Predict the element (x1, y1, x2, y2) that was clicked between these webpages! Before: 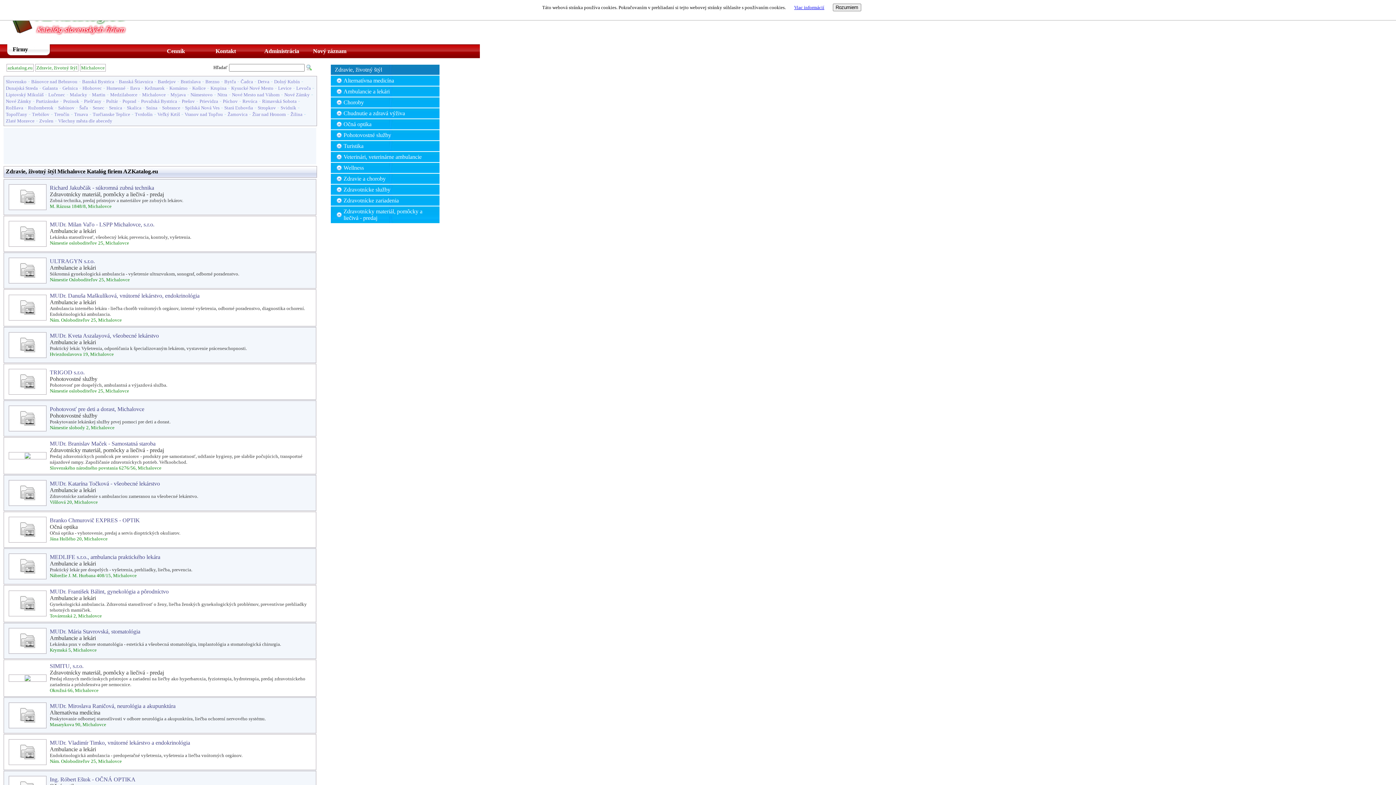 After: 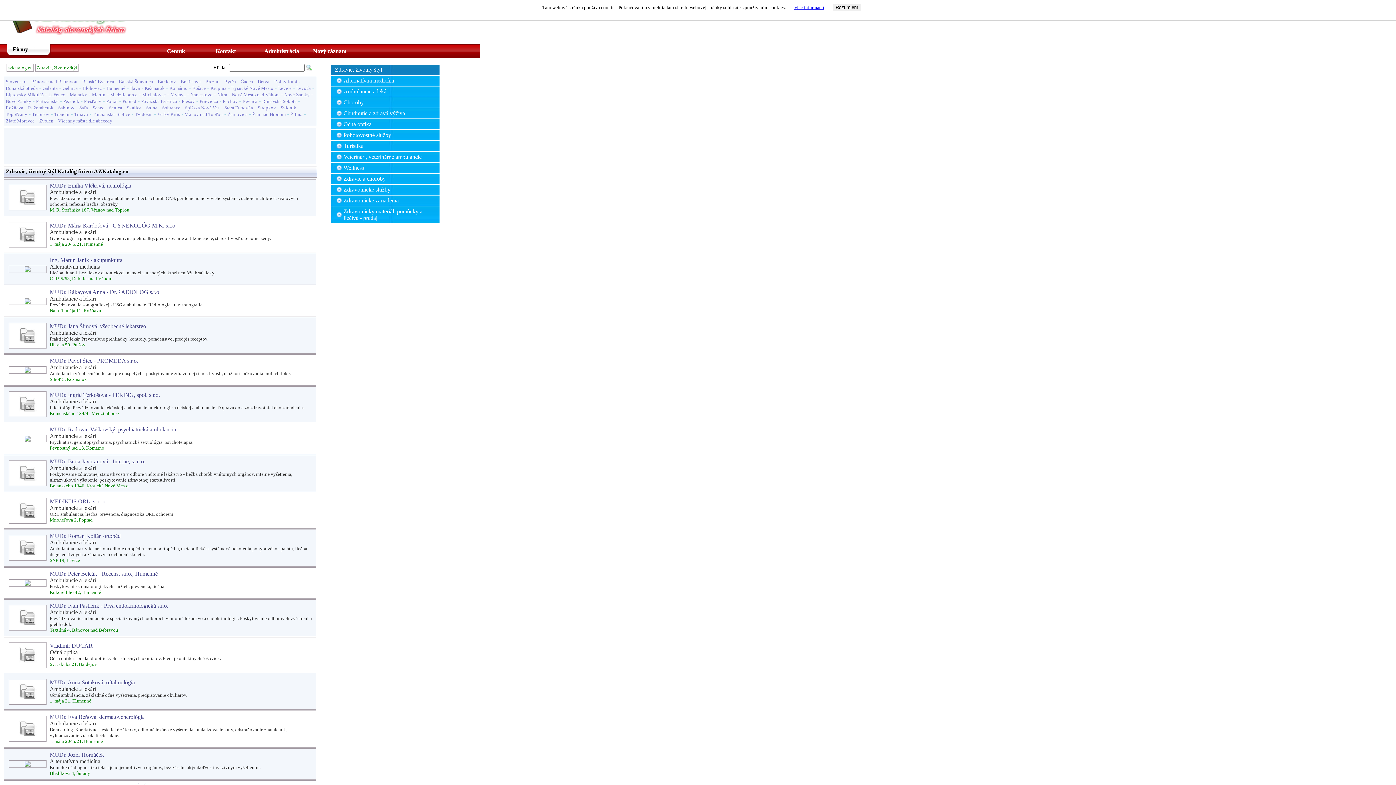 Action: label: Zdravie, životný štýl bbox: (35, 64, 78, 71)